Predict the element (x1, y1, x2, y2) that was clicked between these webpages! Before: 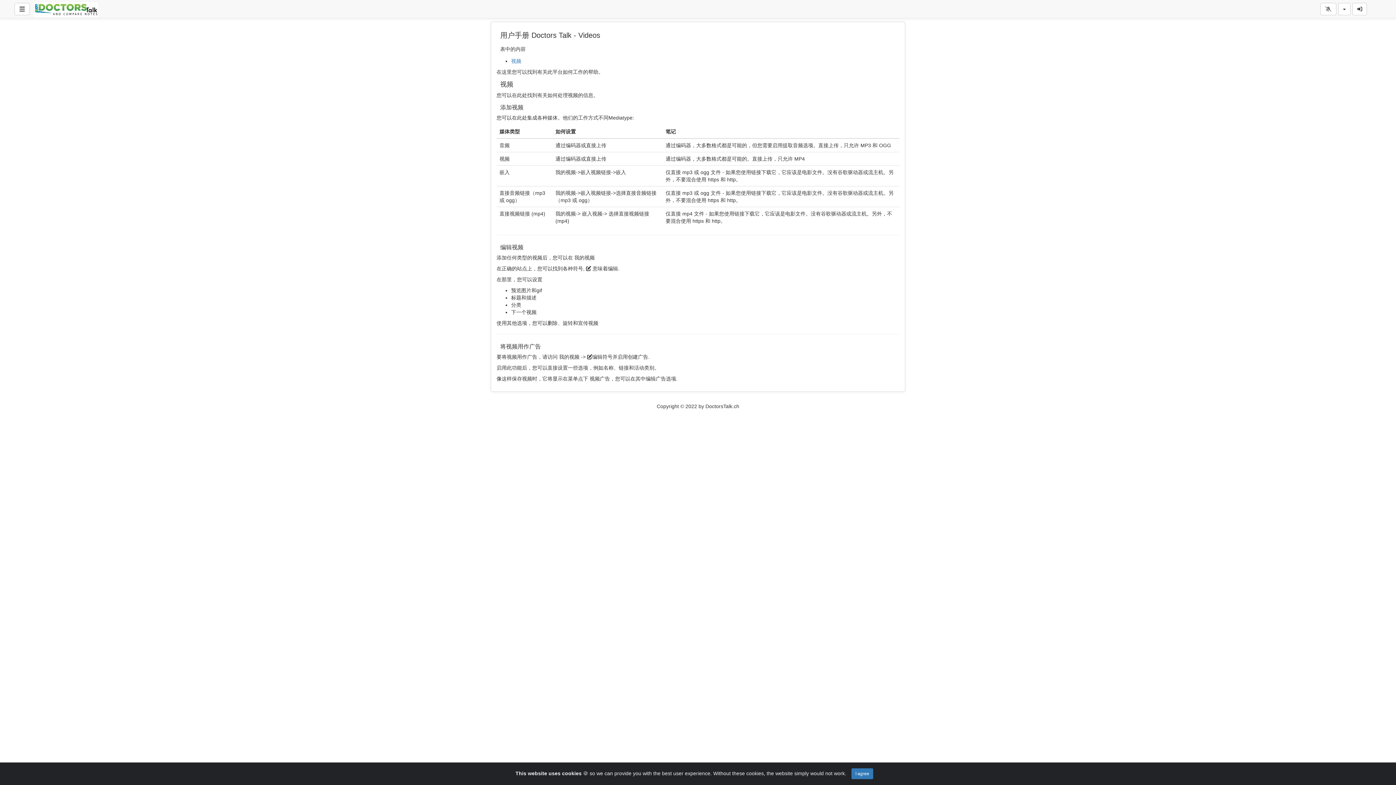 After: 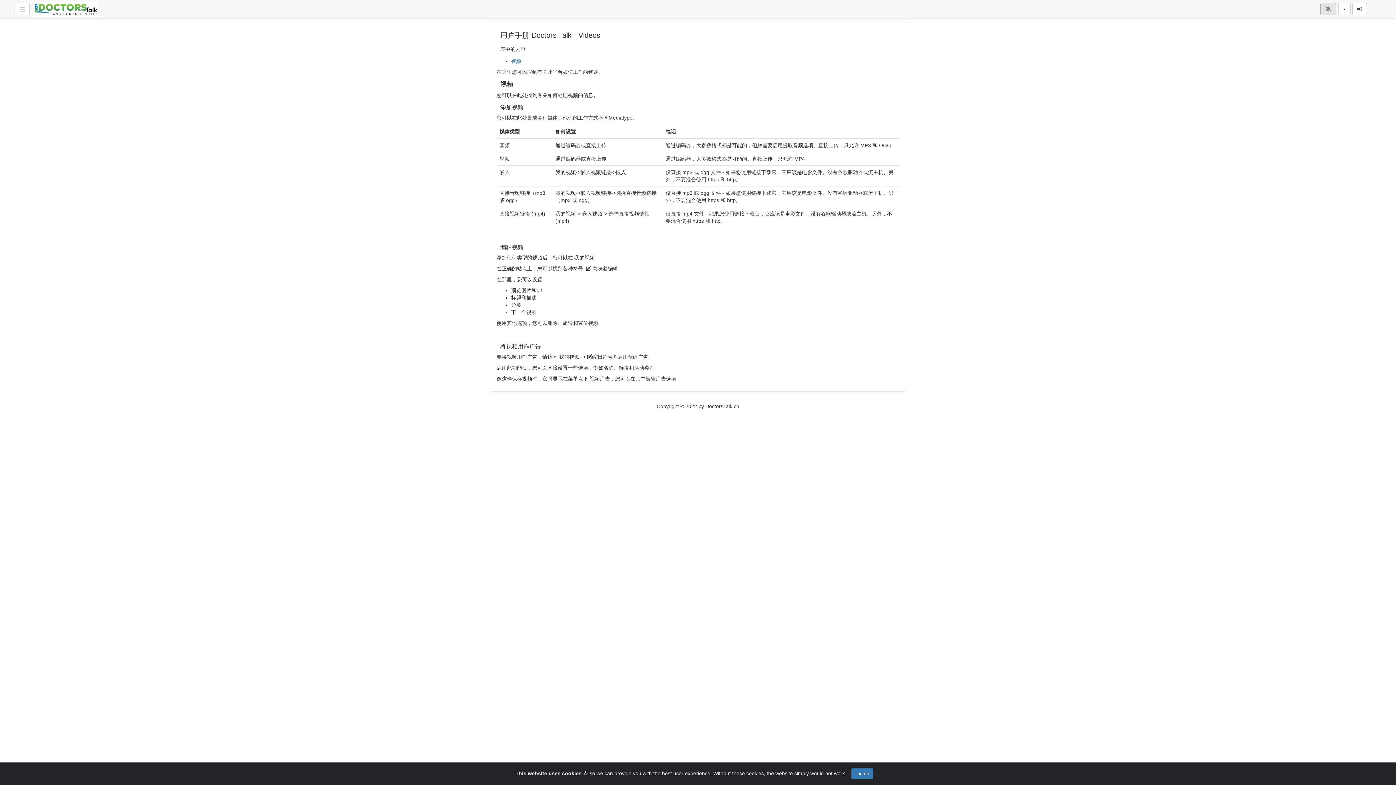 Action: bbox: (1320, 2, 1336, 15)